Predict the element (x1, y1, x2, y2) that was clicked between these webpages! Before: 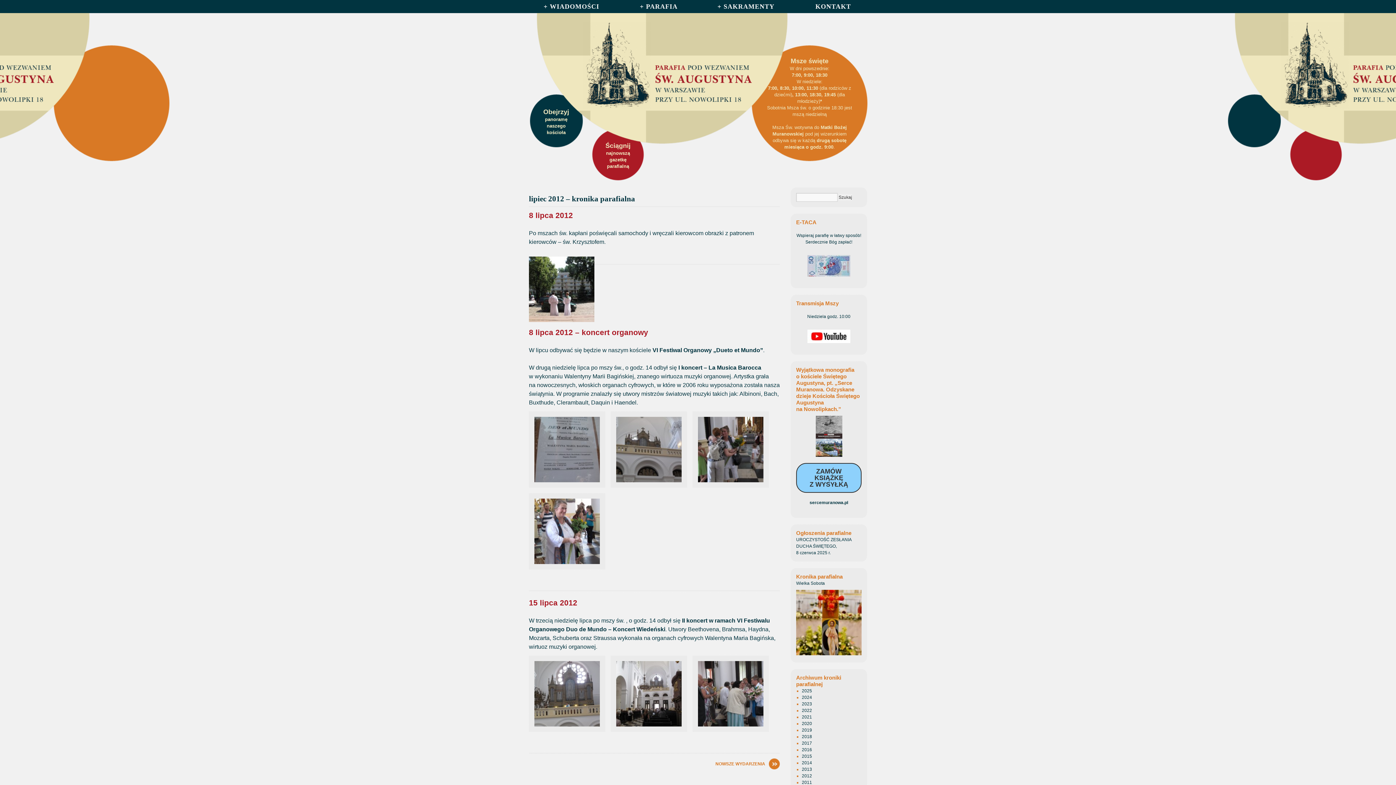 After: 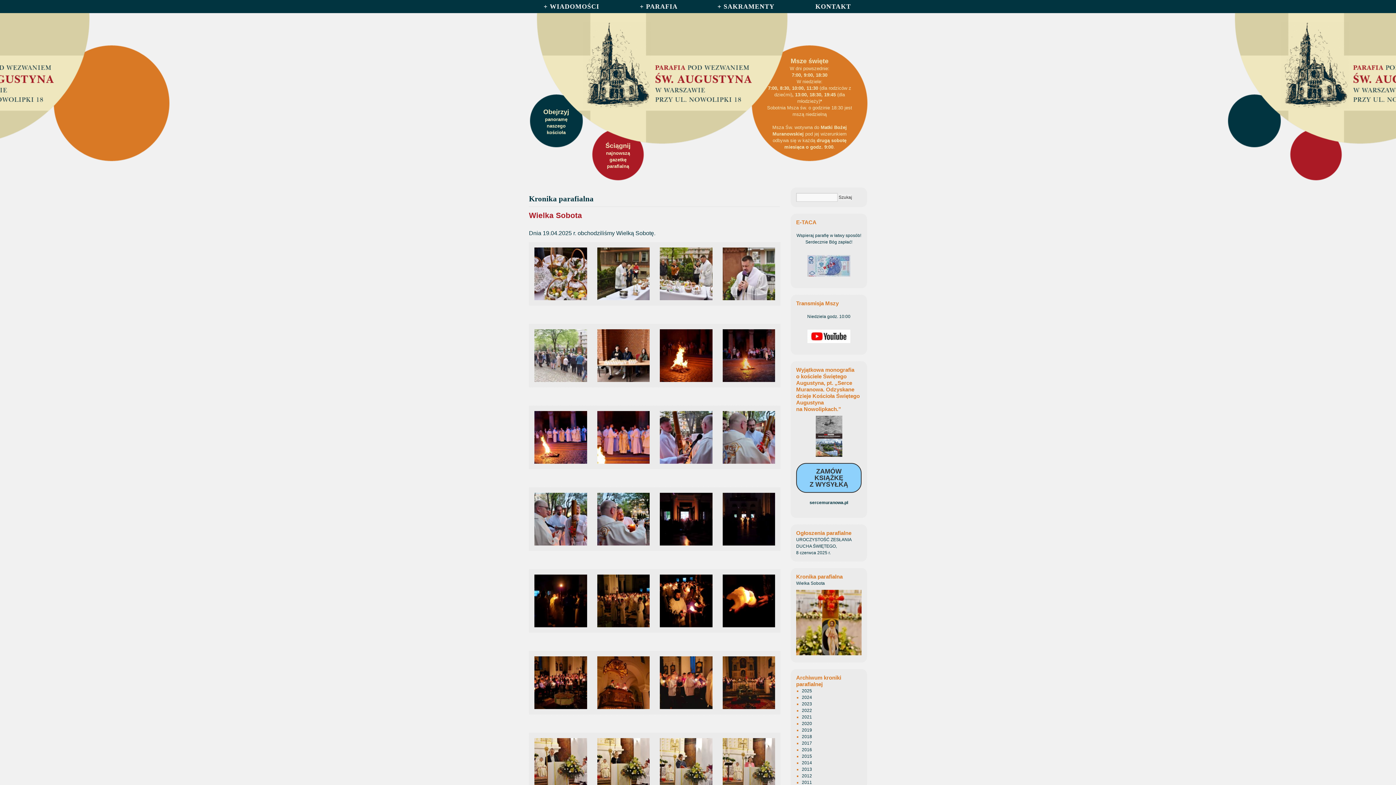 Action: bbox: (796, 651, 861, 656)